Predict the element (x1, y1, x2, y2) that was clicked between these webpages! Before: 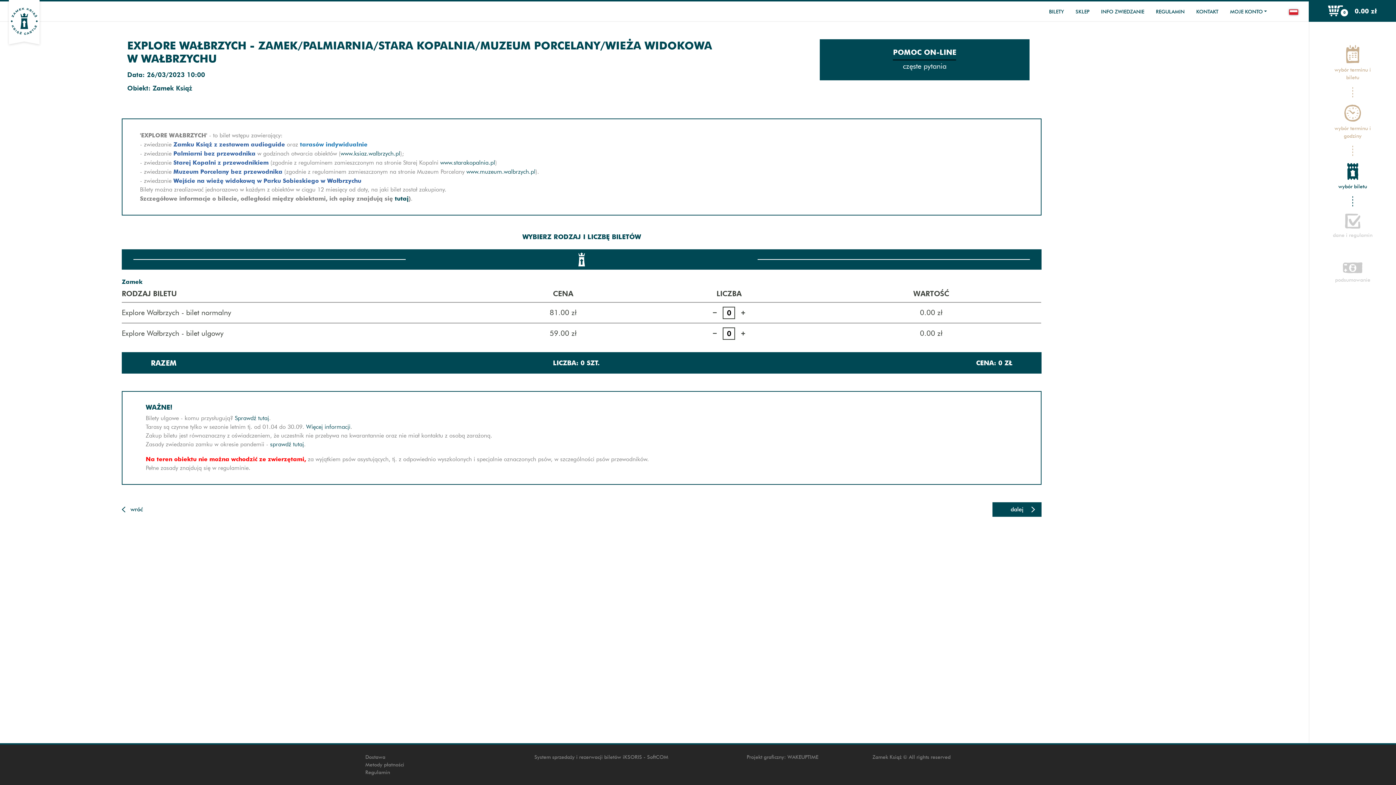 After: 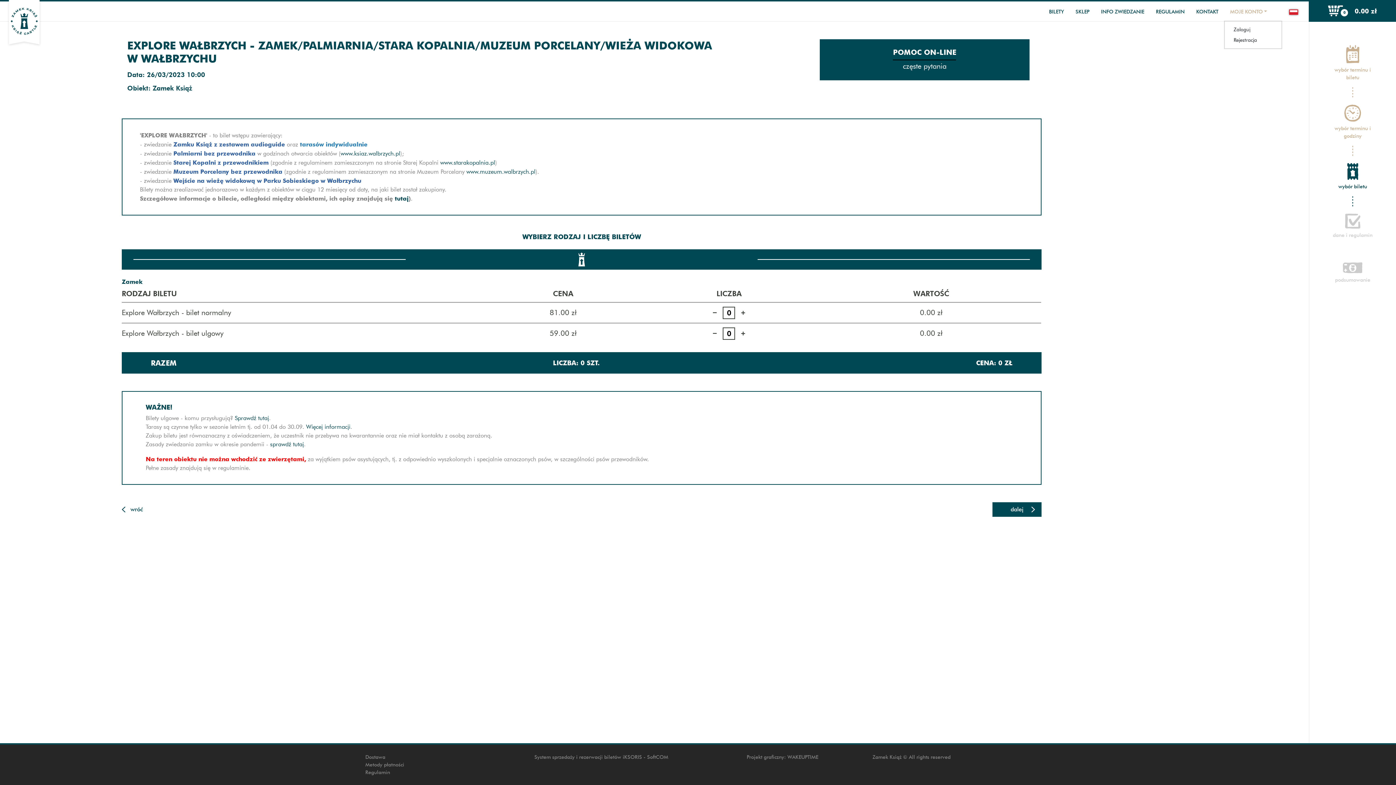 Action: label: MOJE KONTO bbox: (1224, 3, 1273, 20)